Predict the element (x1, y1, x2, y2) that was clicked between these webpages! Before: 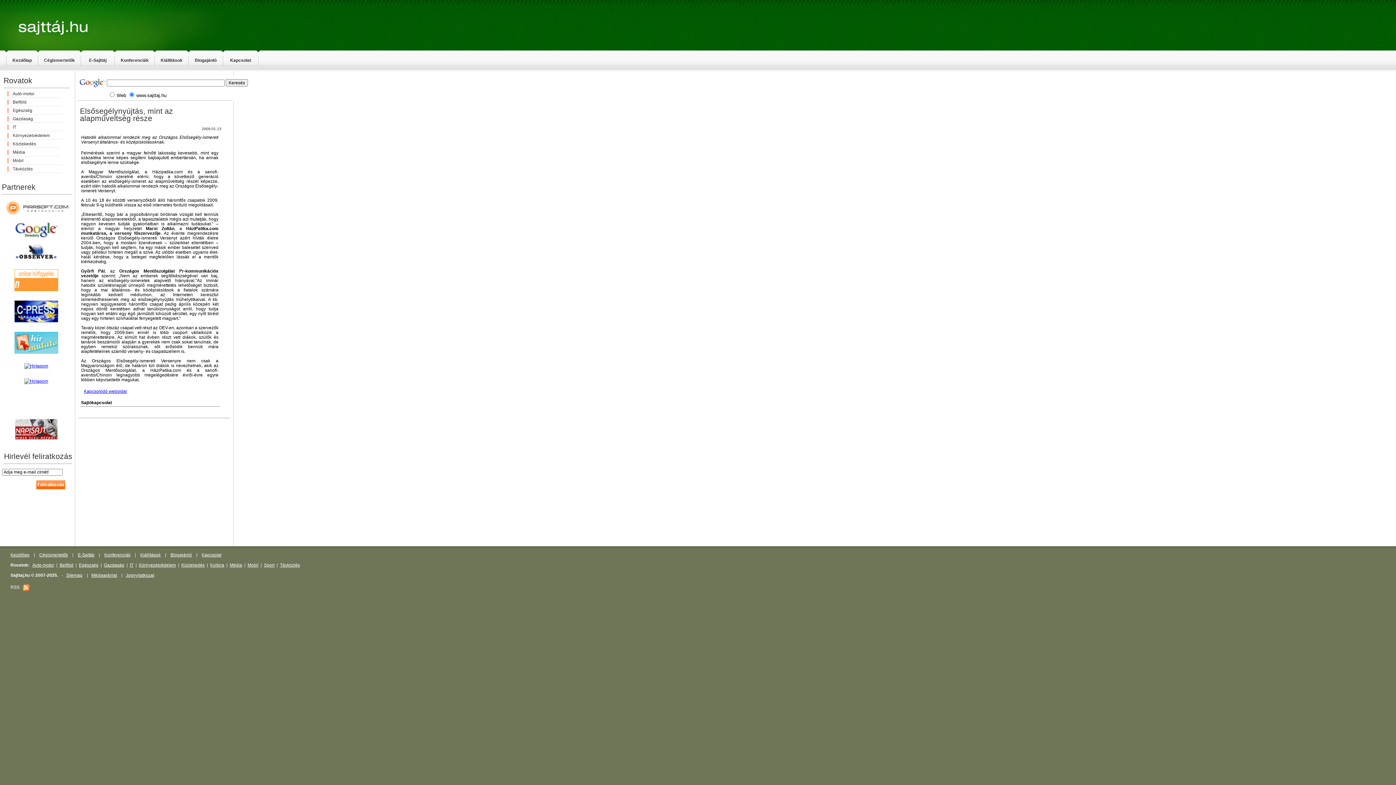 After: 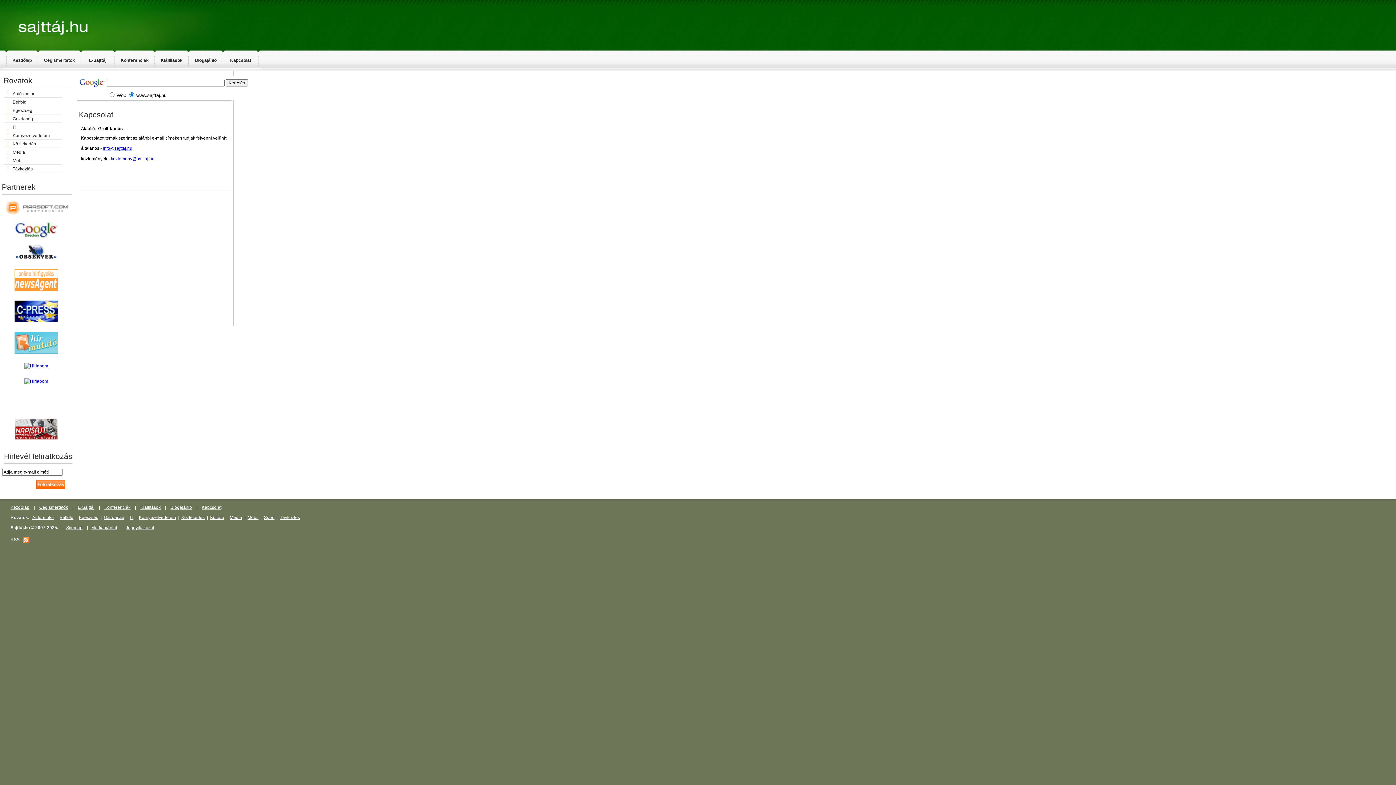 Action: bbox: (201, 552, 221, 557) label: Kapcsolat